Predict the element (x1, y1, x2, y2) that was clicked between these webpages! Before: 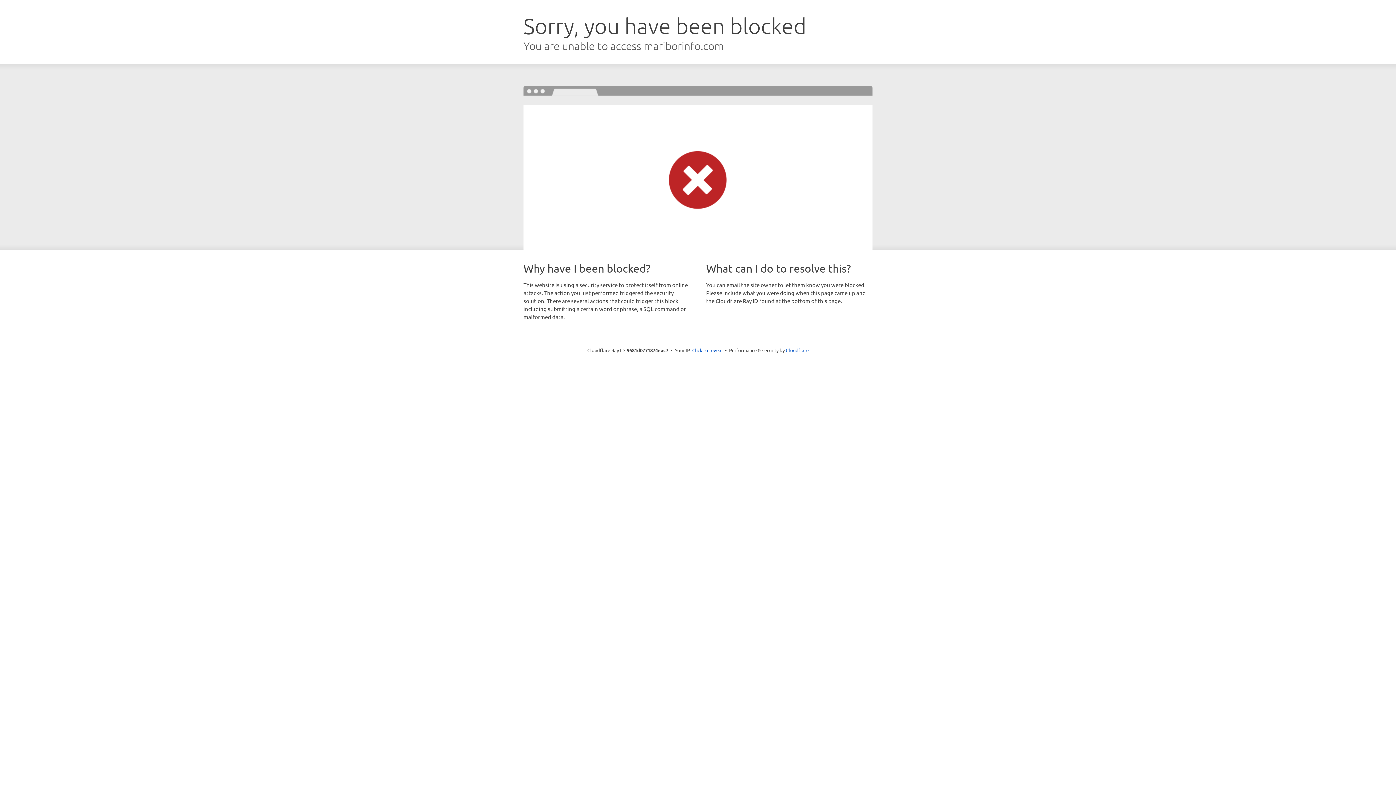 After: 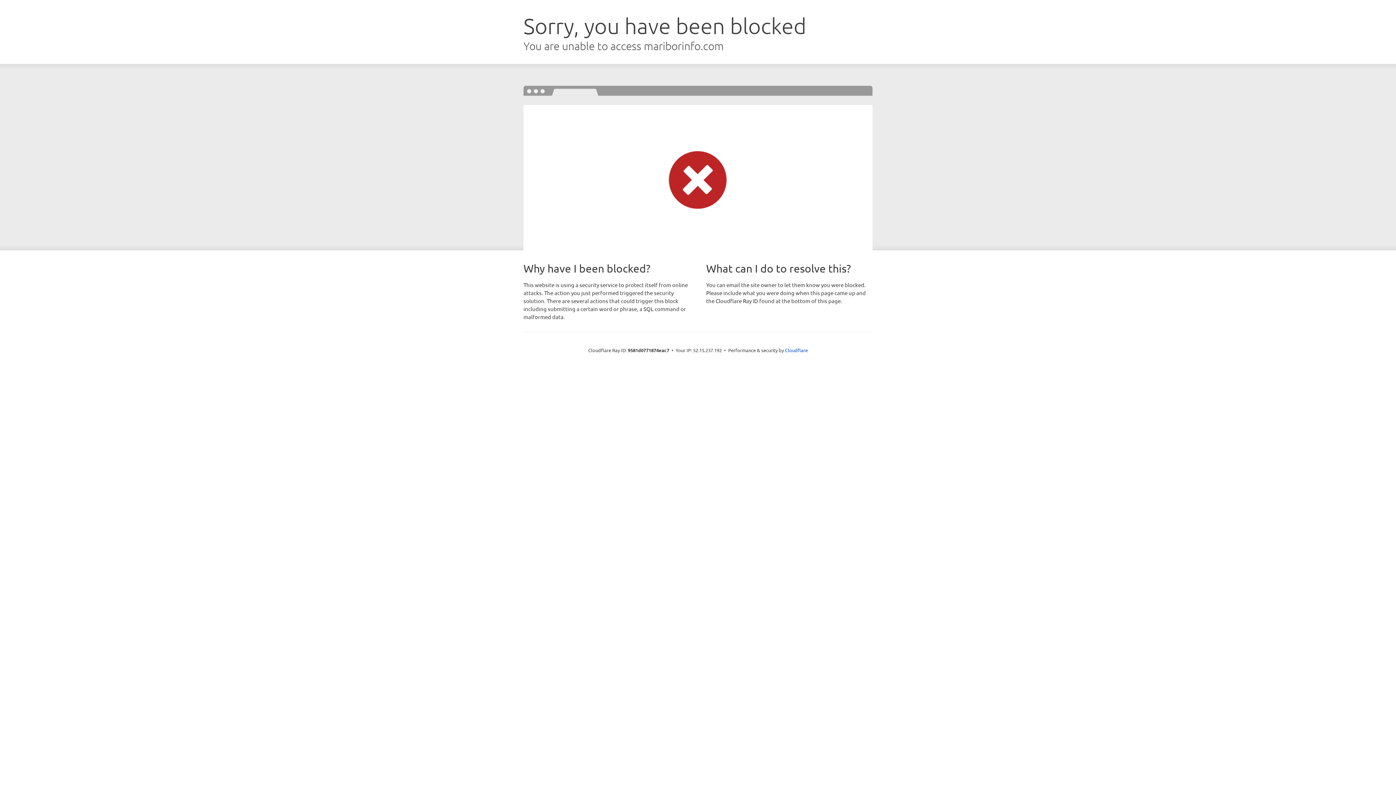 Action: bbox: (692, 346, 722, 353) label: Click to reveal